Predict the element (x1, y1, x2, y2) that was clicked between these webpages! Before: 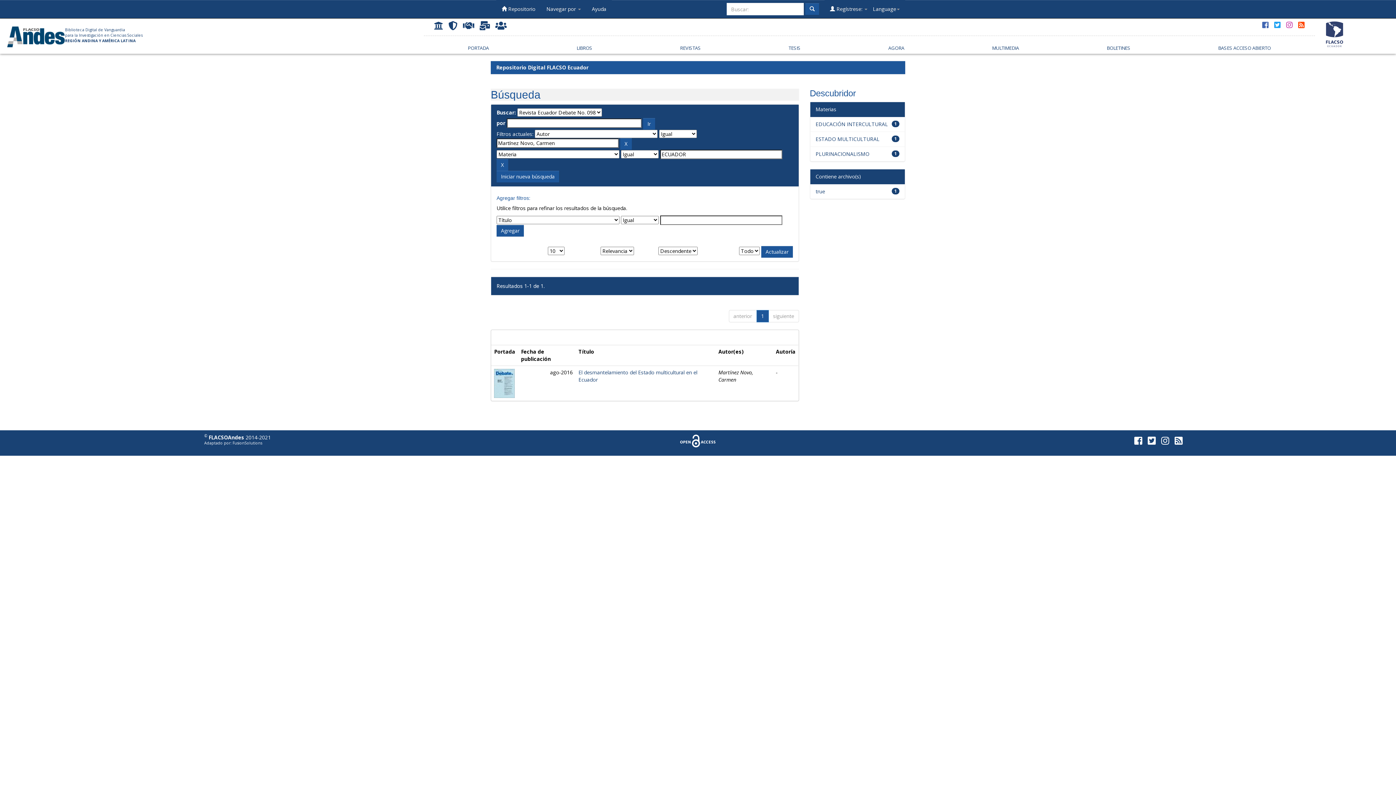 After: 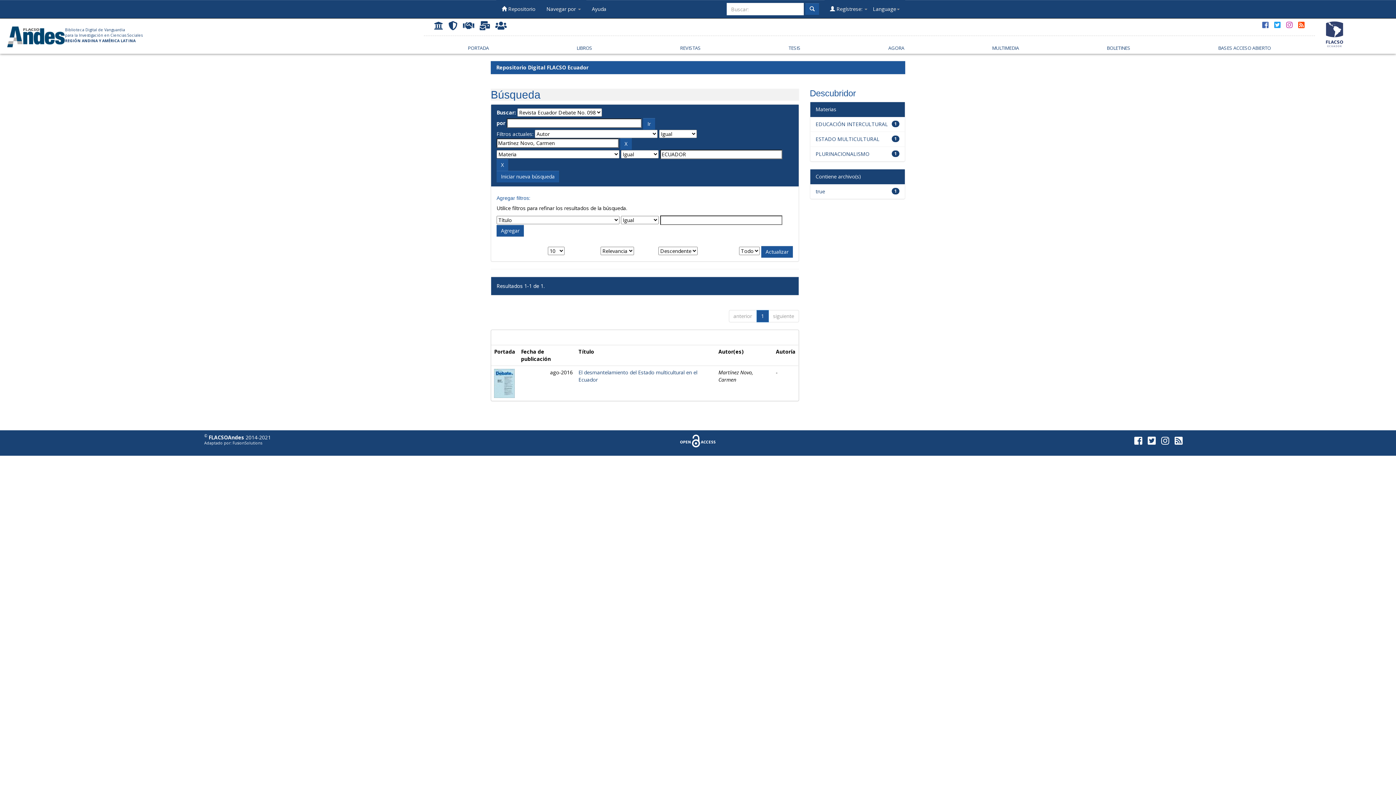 Action: bbox: (586, 0, 612, 18) label: Ayuda